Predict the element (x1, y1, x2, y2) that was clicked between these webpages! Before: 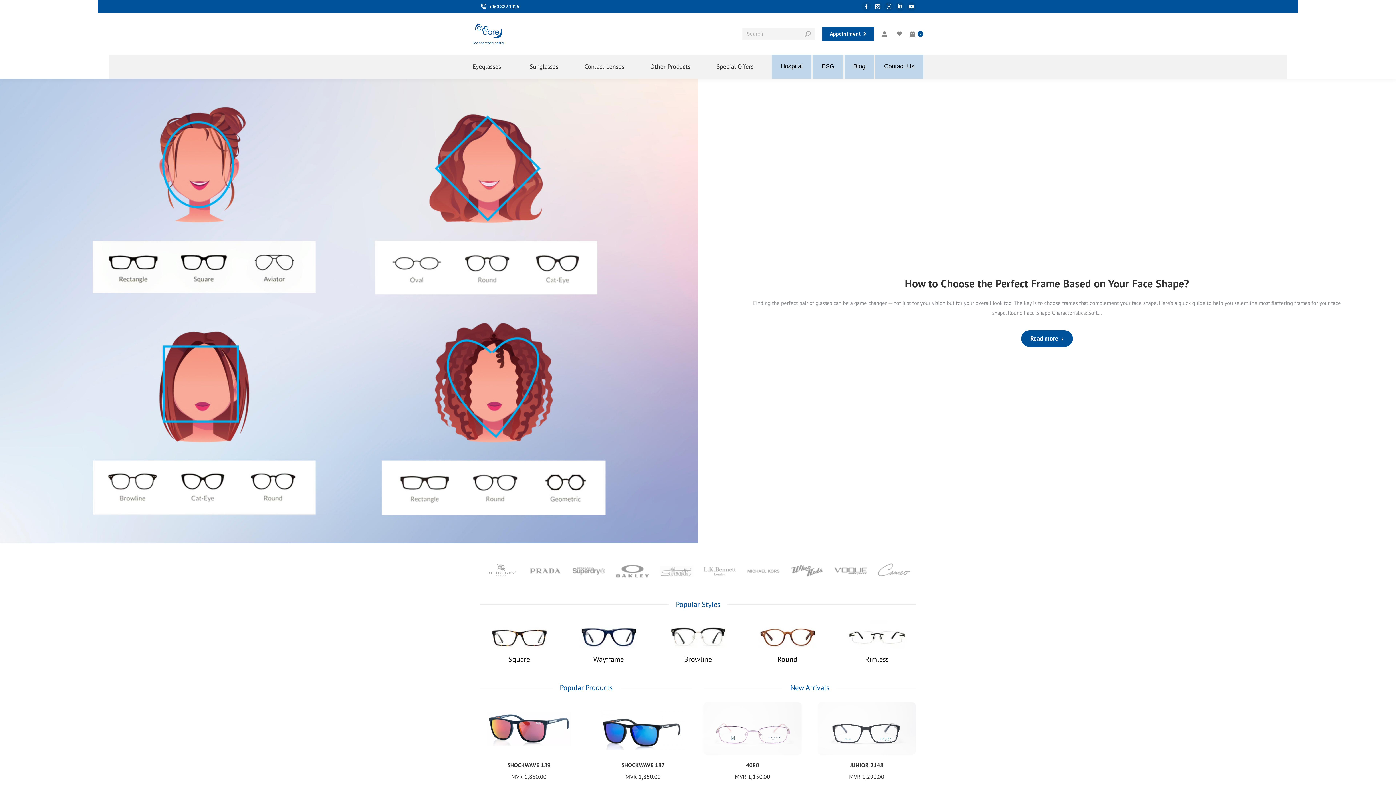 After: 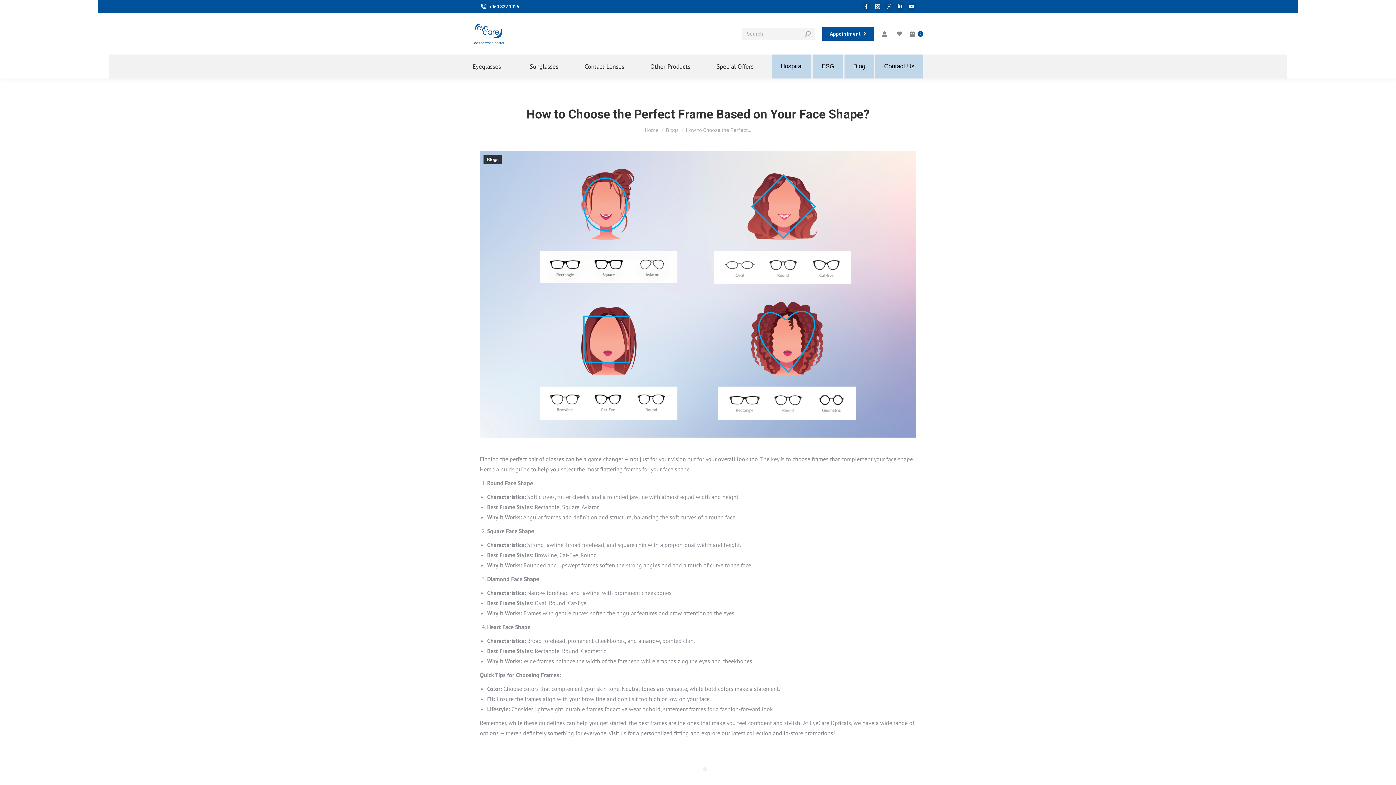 Action: bbox: (905, 276, 1189, 290) label: How to Choose the Perfect Frame Based on Your Face Shape?